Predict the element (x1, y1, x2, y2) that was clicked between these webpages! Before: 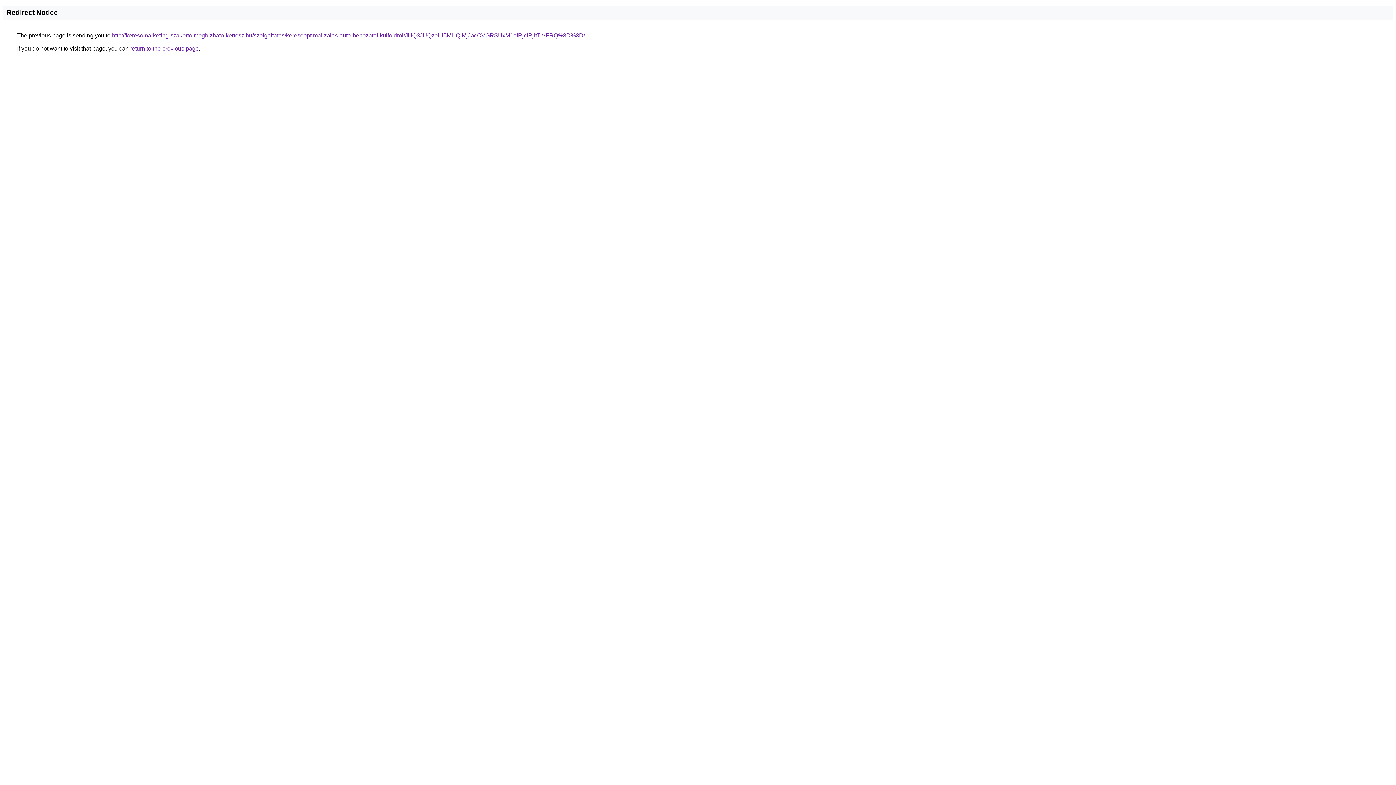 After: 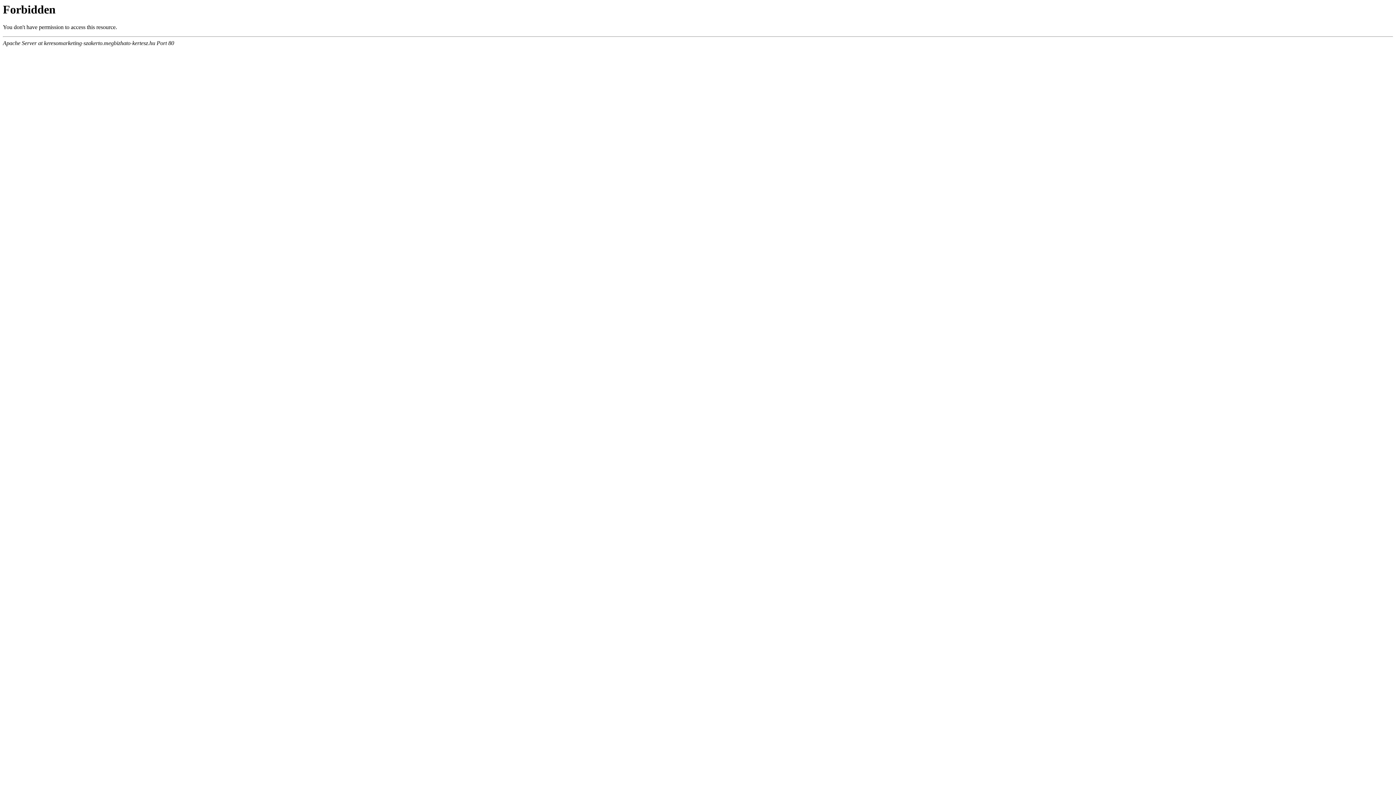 Action: bbox: (112, 32, 585, 38) label: http://keresomarketing-szakerto.megbizhato-kertesz.hu/szolgaltatas/keresooptimalizalas-auto-behozatal-kulfoldrol/JUQ3JUQzeiU5MHQlMjJacCVGRSUxM1olRjclRjltTiVFRQ%3D%3D/